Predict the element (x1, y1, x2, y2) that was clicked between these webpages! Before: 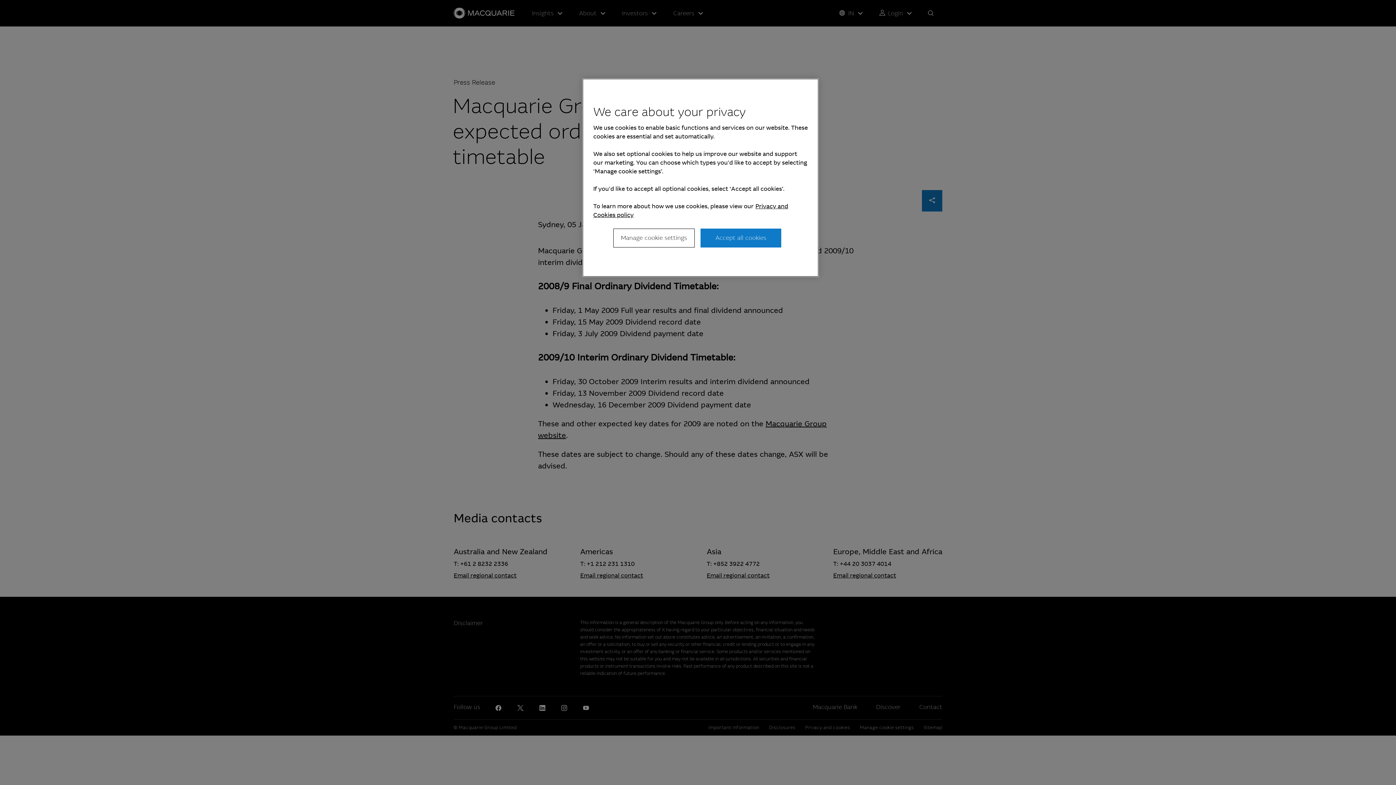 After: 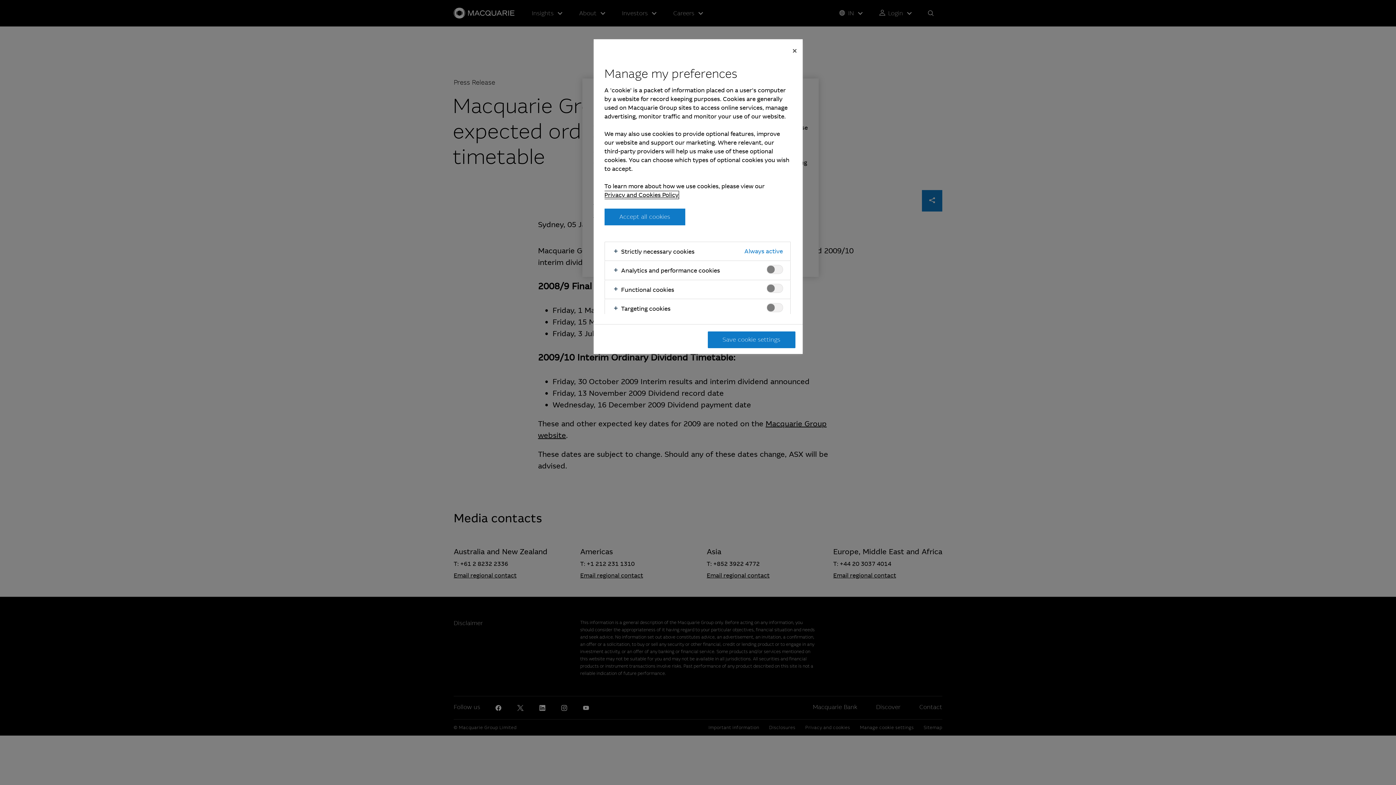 Action: bbox: (613, 228, 694, 247) label: Manage cookie settings